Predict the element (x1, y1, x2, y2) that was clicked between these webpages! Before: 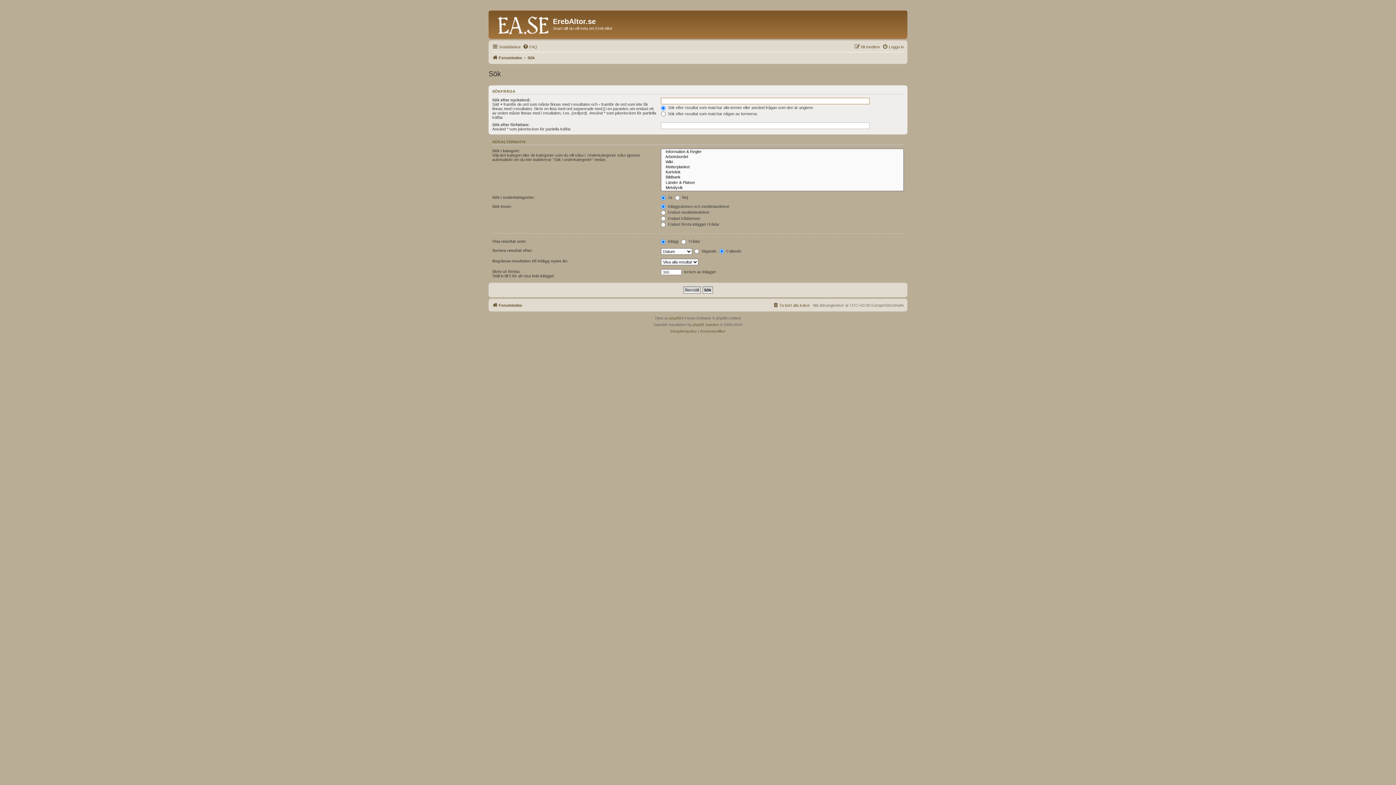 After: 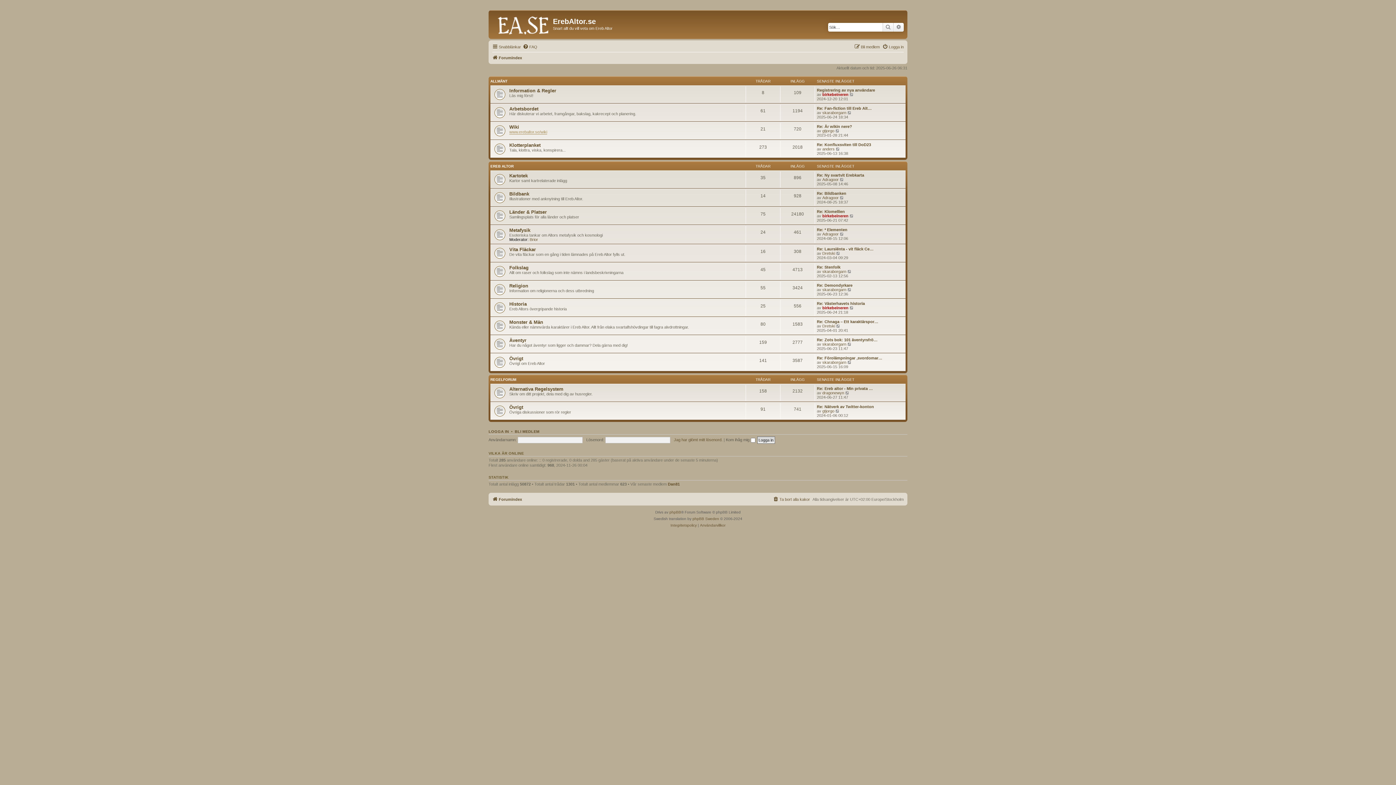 Action: label: Forumindex bbox: (492, 300, 522, 309)